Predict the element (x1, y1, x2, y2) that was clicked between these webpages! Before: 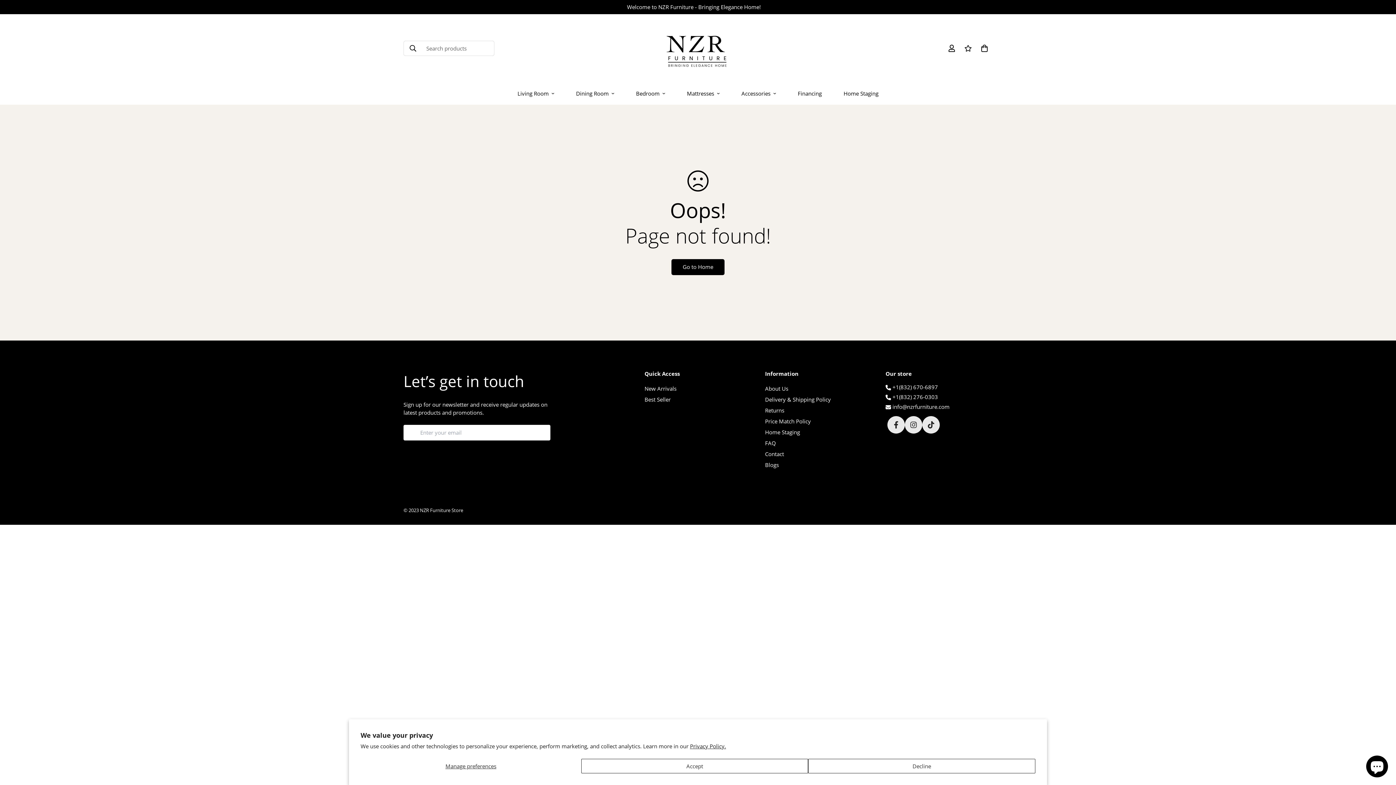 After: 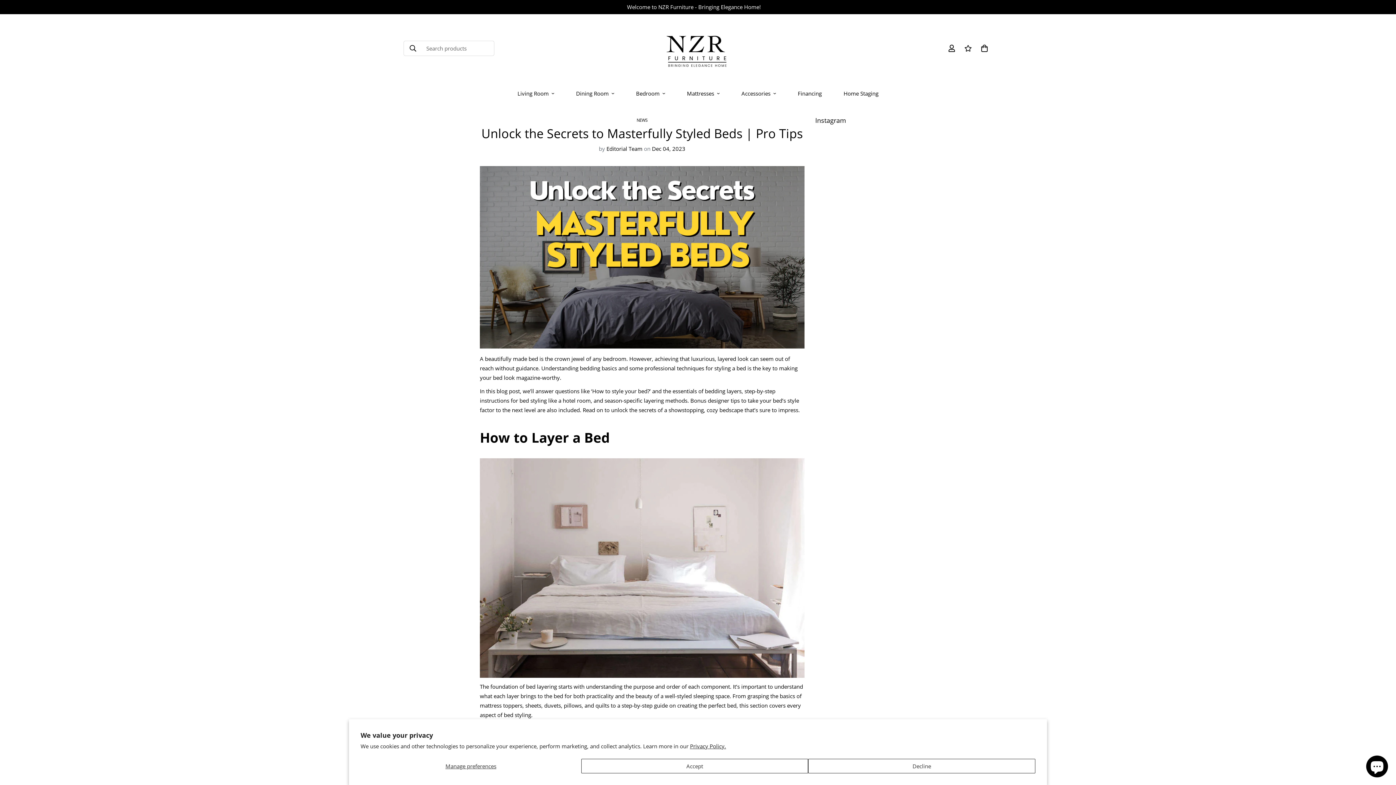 Action: label: Blogs bbox: (765, 460, 779, 469)